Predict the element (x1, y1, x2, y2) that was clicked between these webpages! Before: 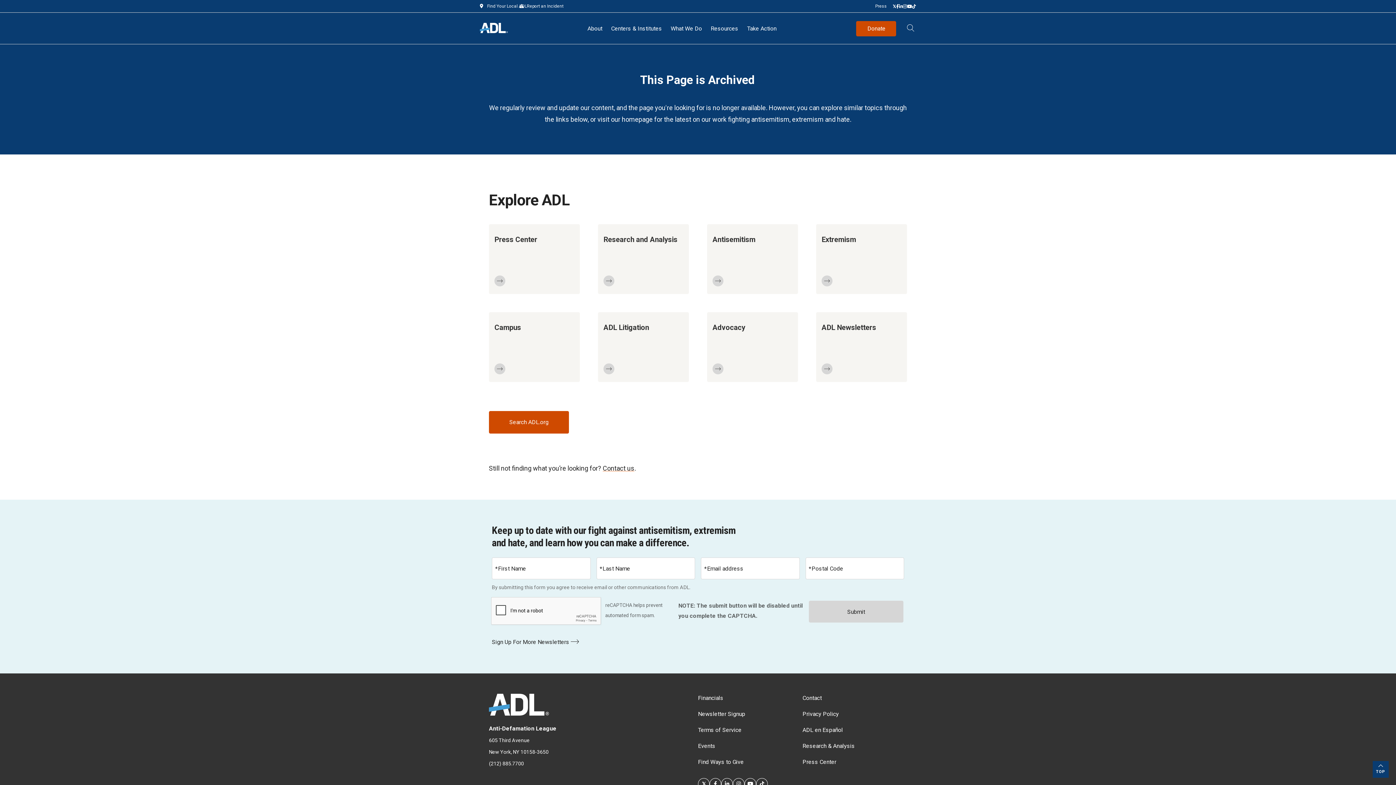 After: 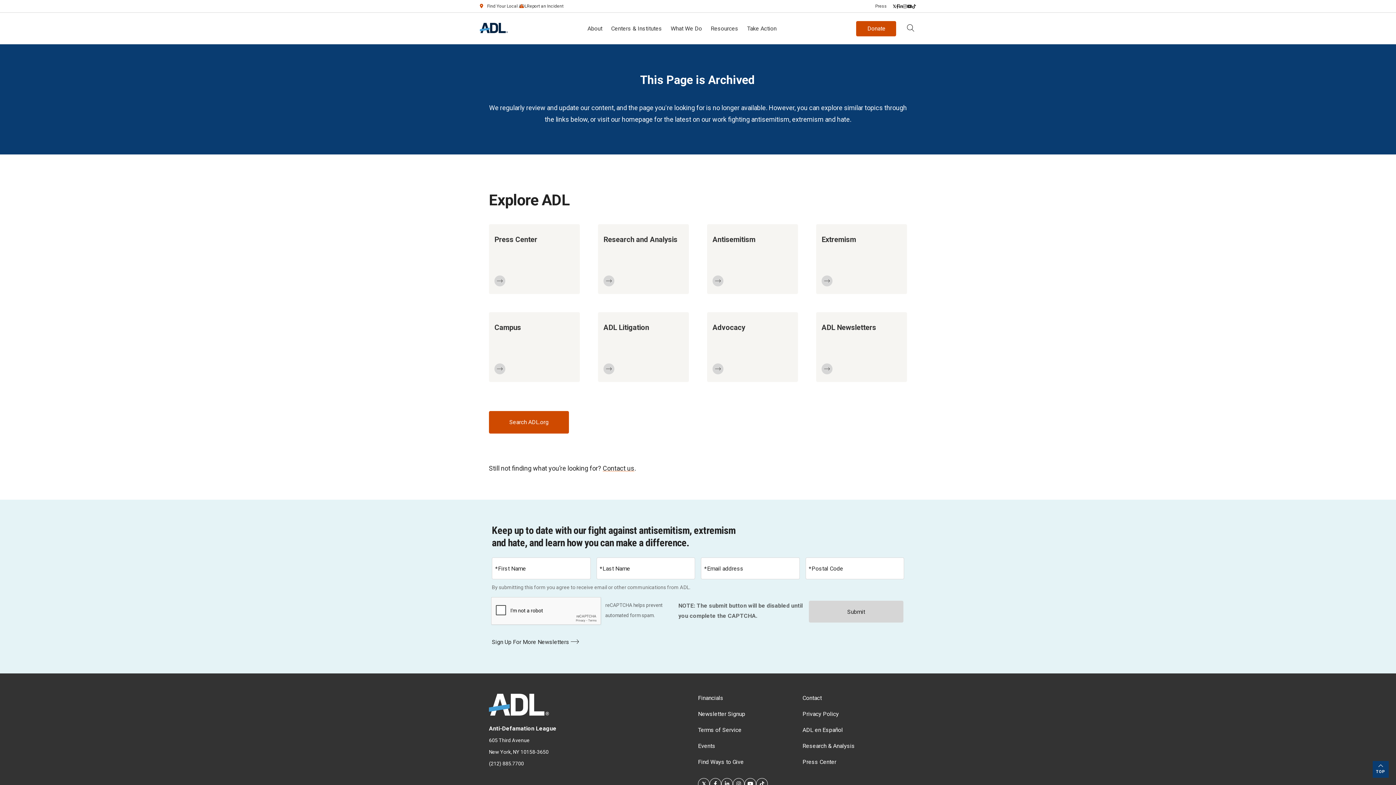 Action: bbox: (907, 5, 912, 6) label: Youtube